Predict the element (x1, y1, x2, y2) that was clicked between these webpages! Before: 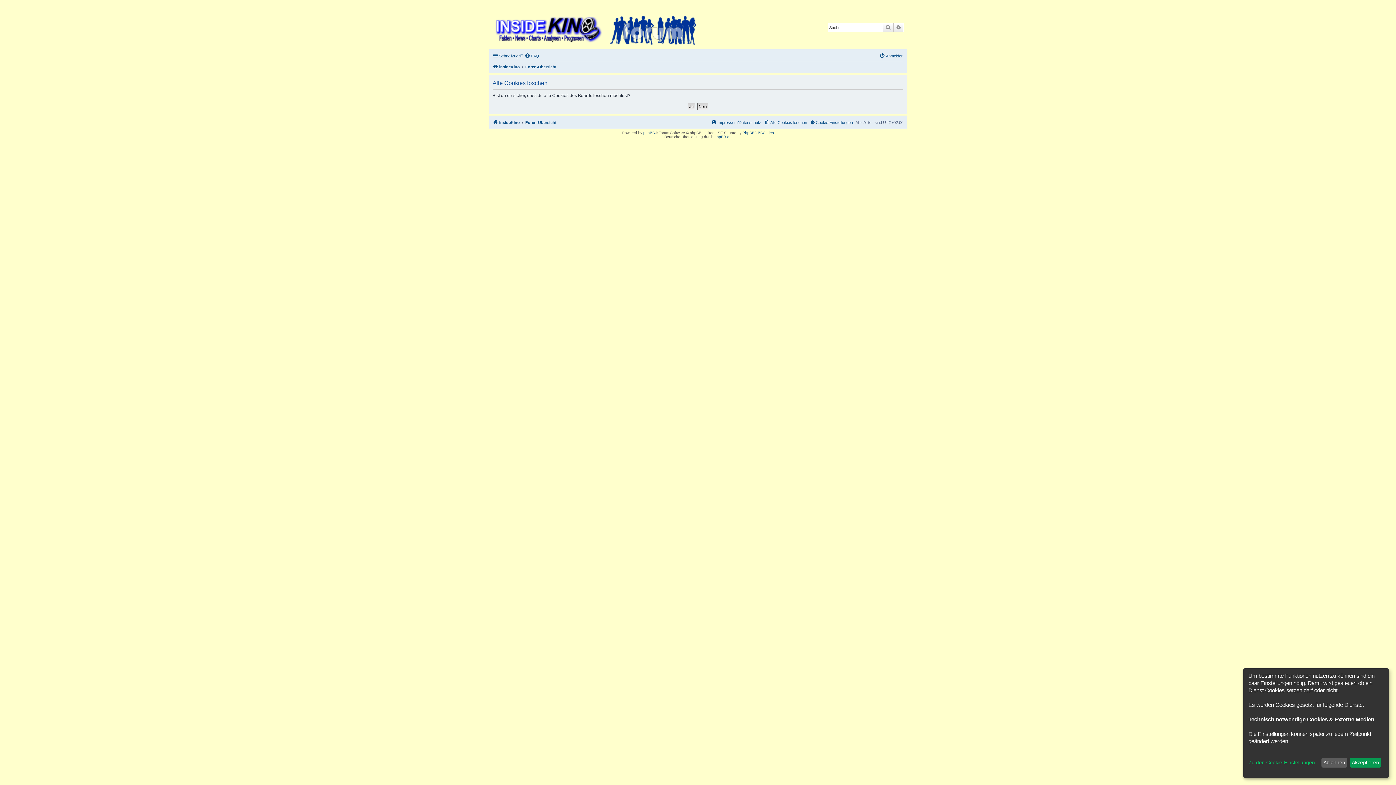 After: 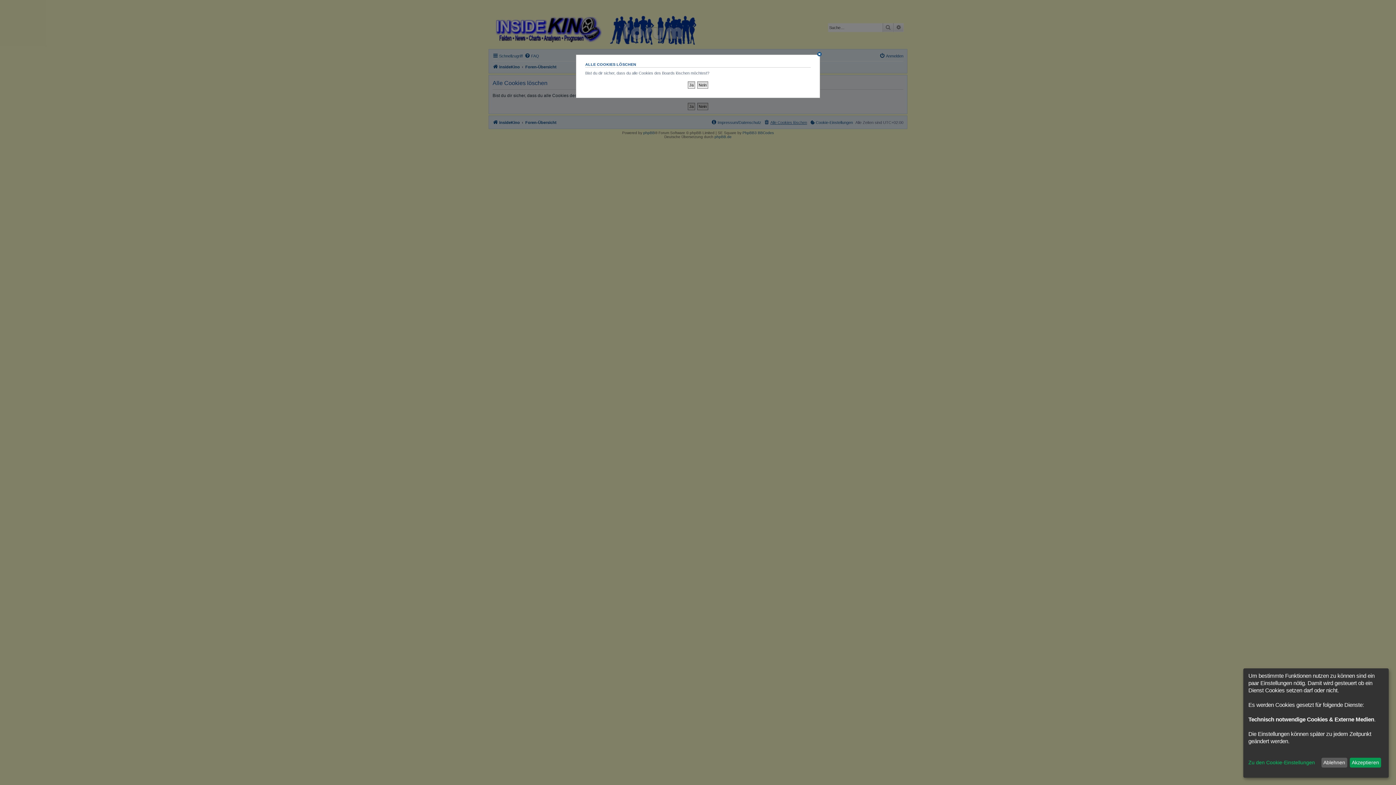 Action: label: Alle Cookies löschen bbox: (764, 118, 807, 126)